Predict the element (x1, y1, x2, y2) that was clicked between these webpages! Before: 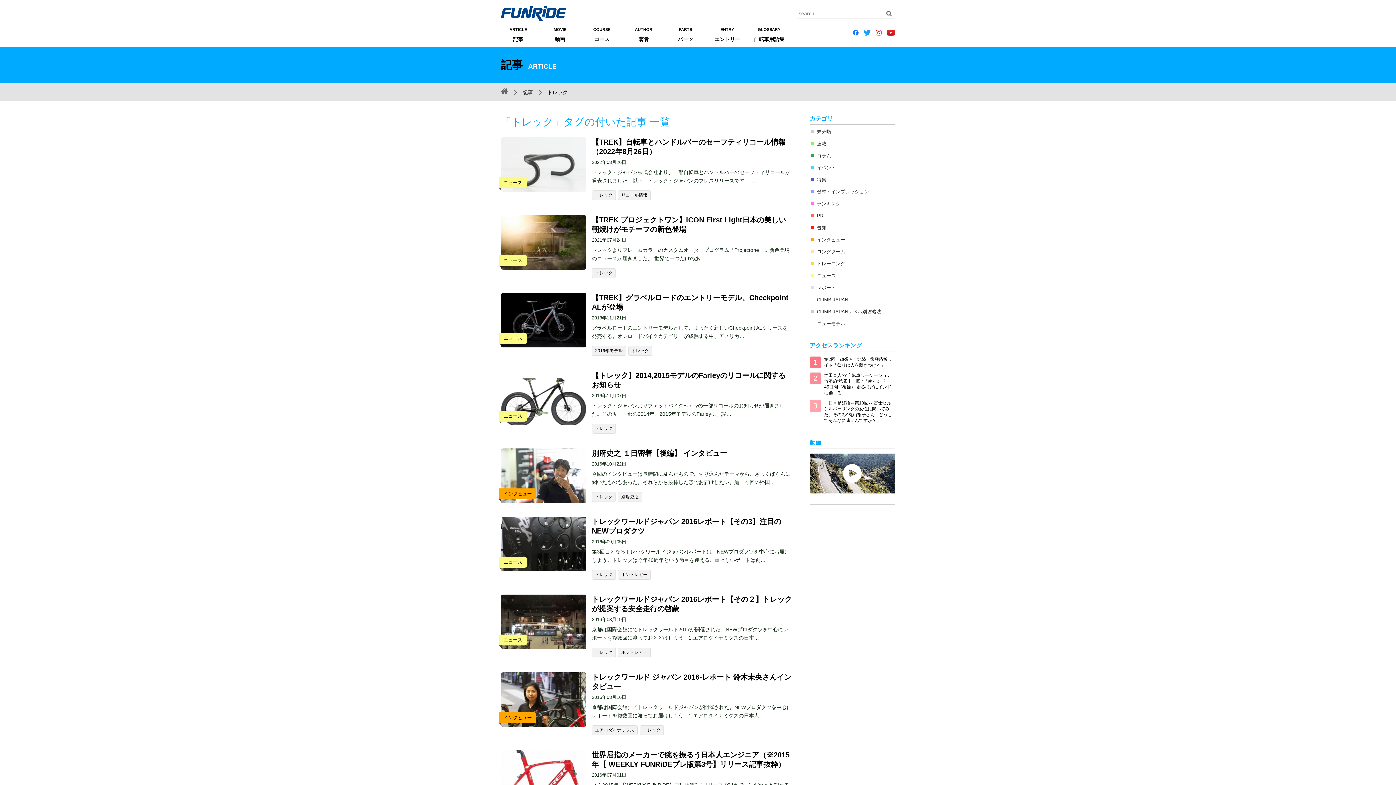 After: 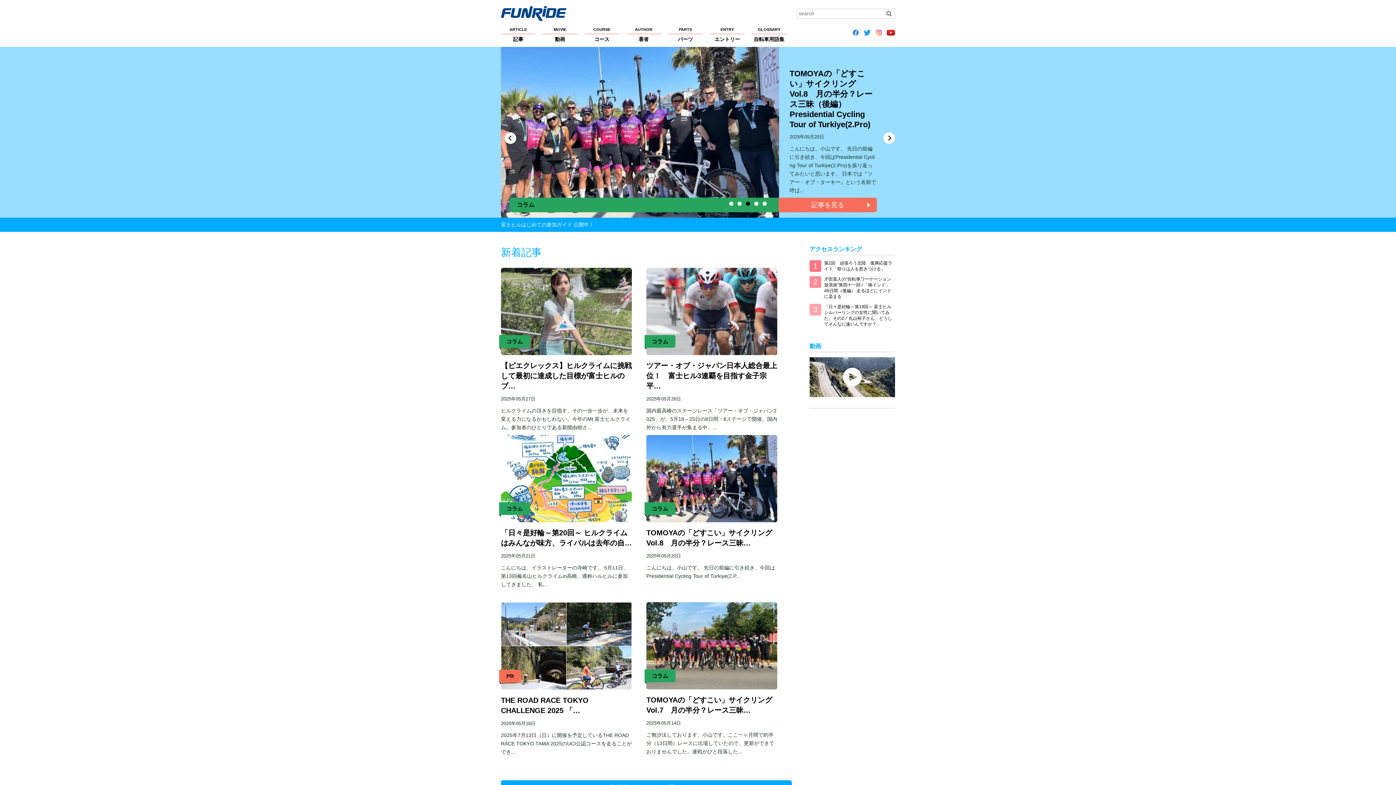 Action: bbox: (501, 13, 566, 19)